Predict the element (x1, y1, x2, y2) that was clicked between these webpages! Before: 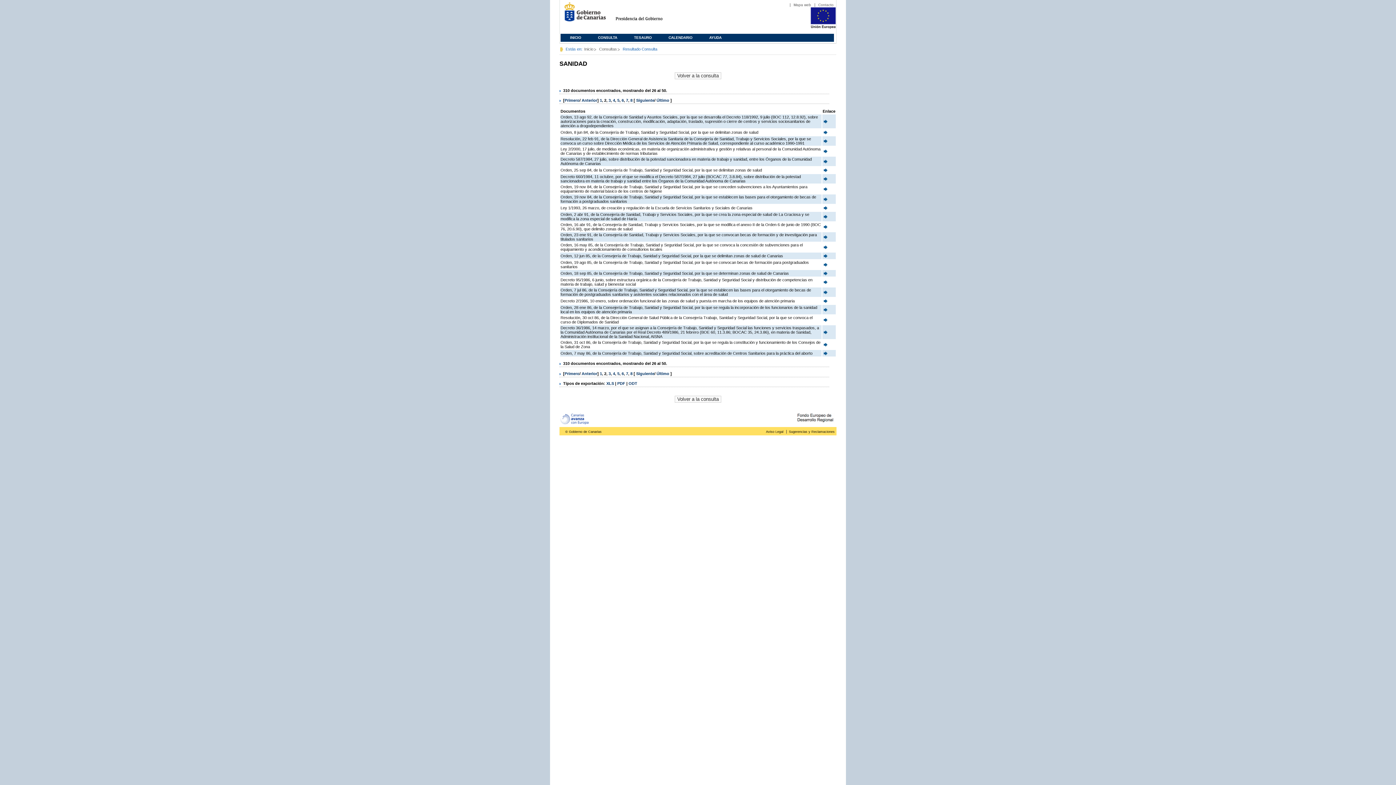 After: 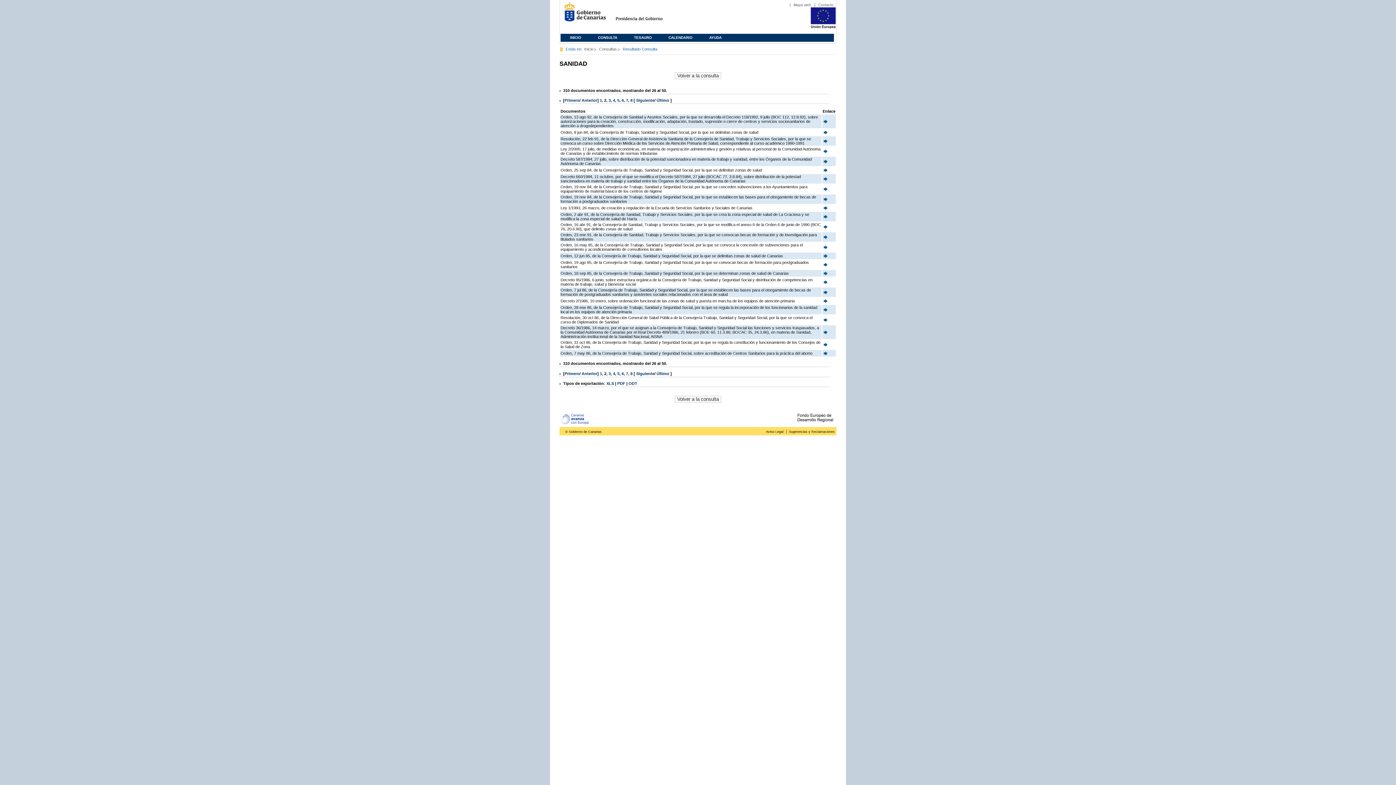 Action: bbox: (628, 381, 637, 385) label: ODT